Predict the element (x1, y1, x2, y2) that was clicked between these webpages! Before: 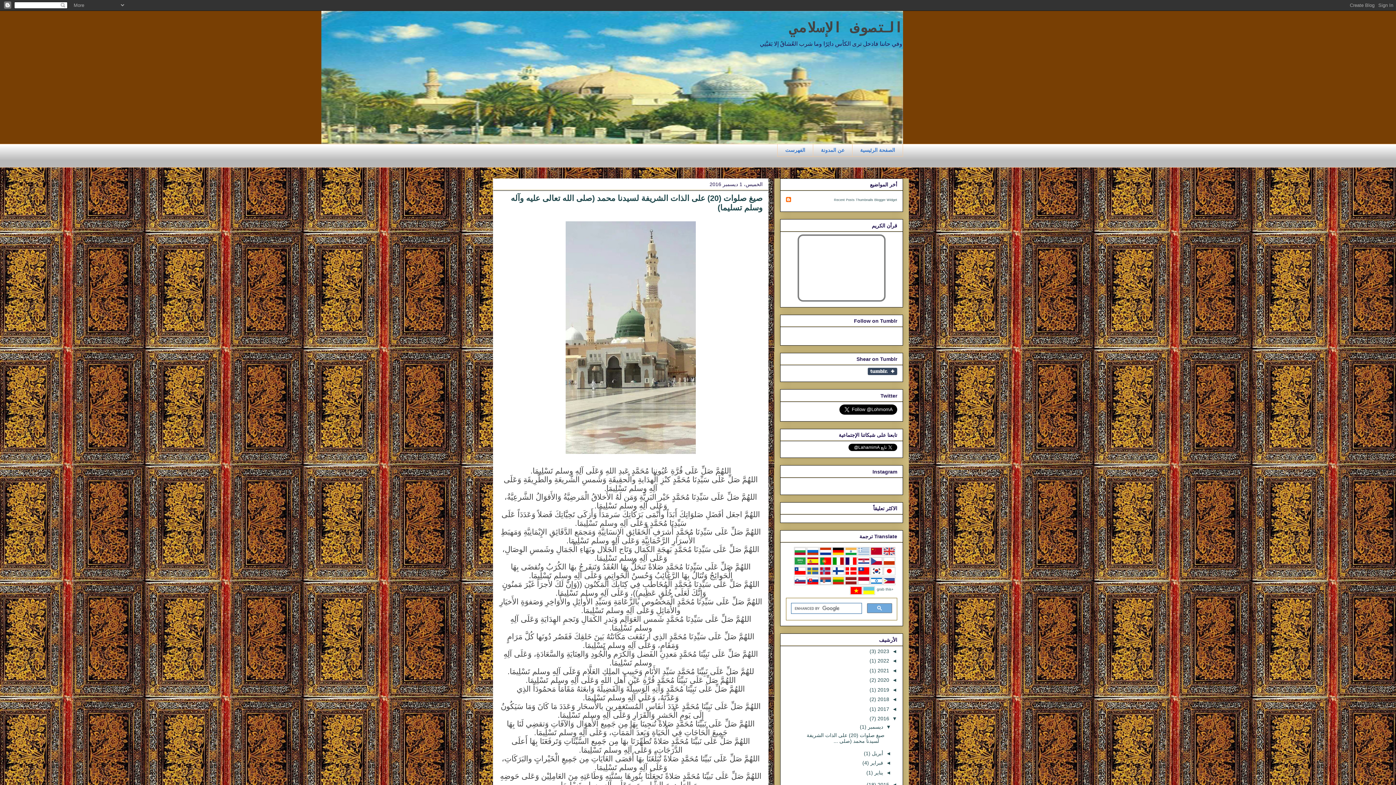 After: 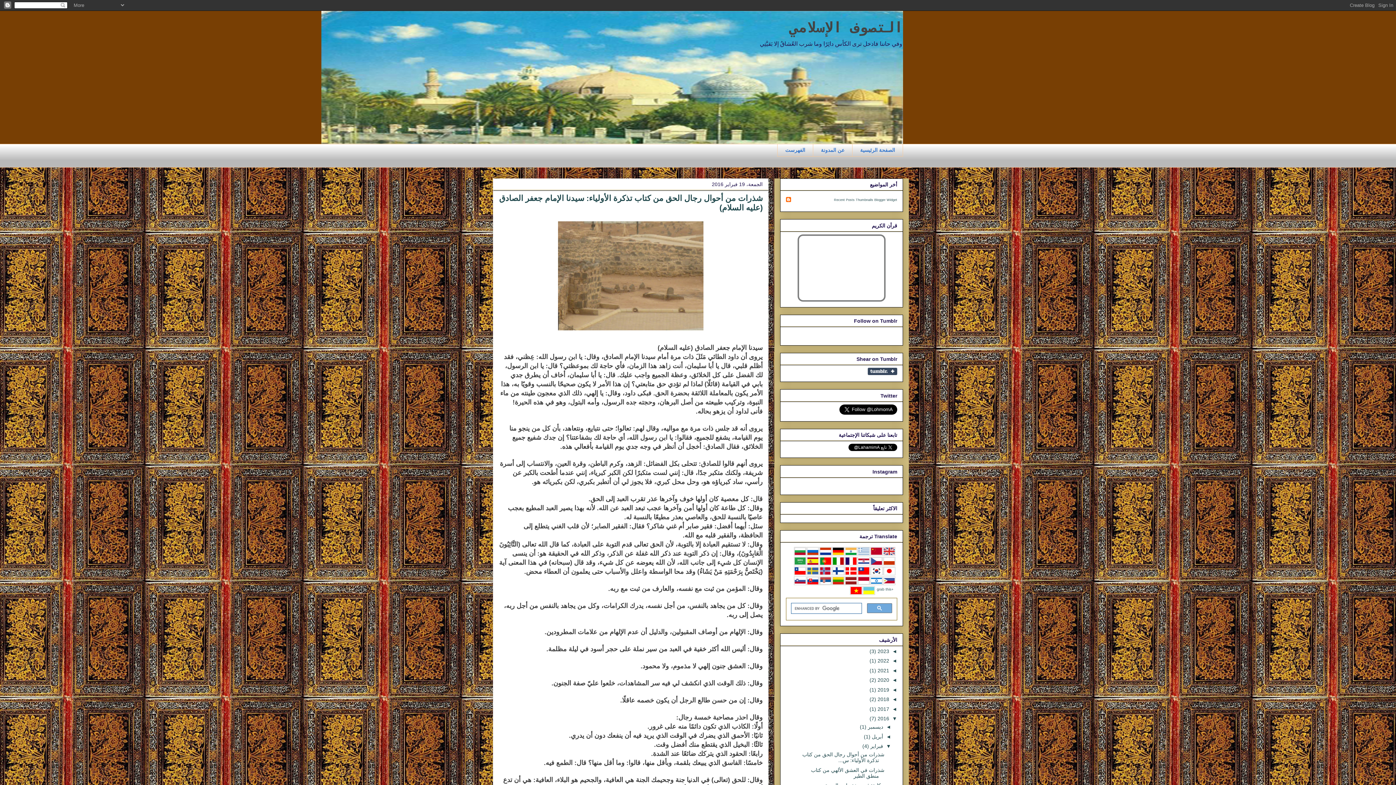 Action: label: فبراير bbox: (870, 760, 883, 766)